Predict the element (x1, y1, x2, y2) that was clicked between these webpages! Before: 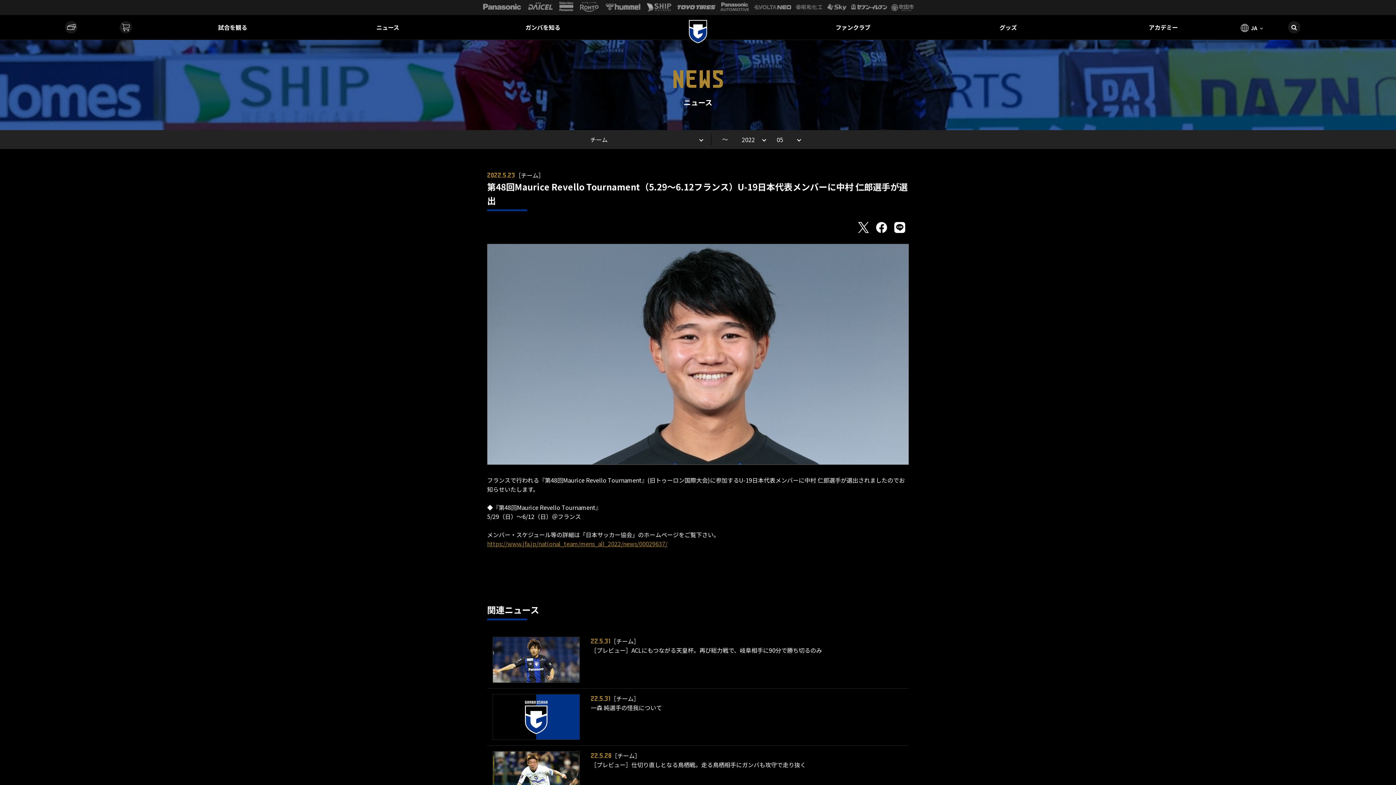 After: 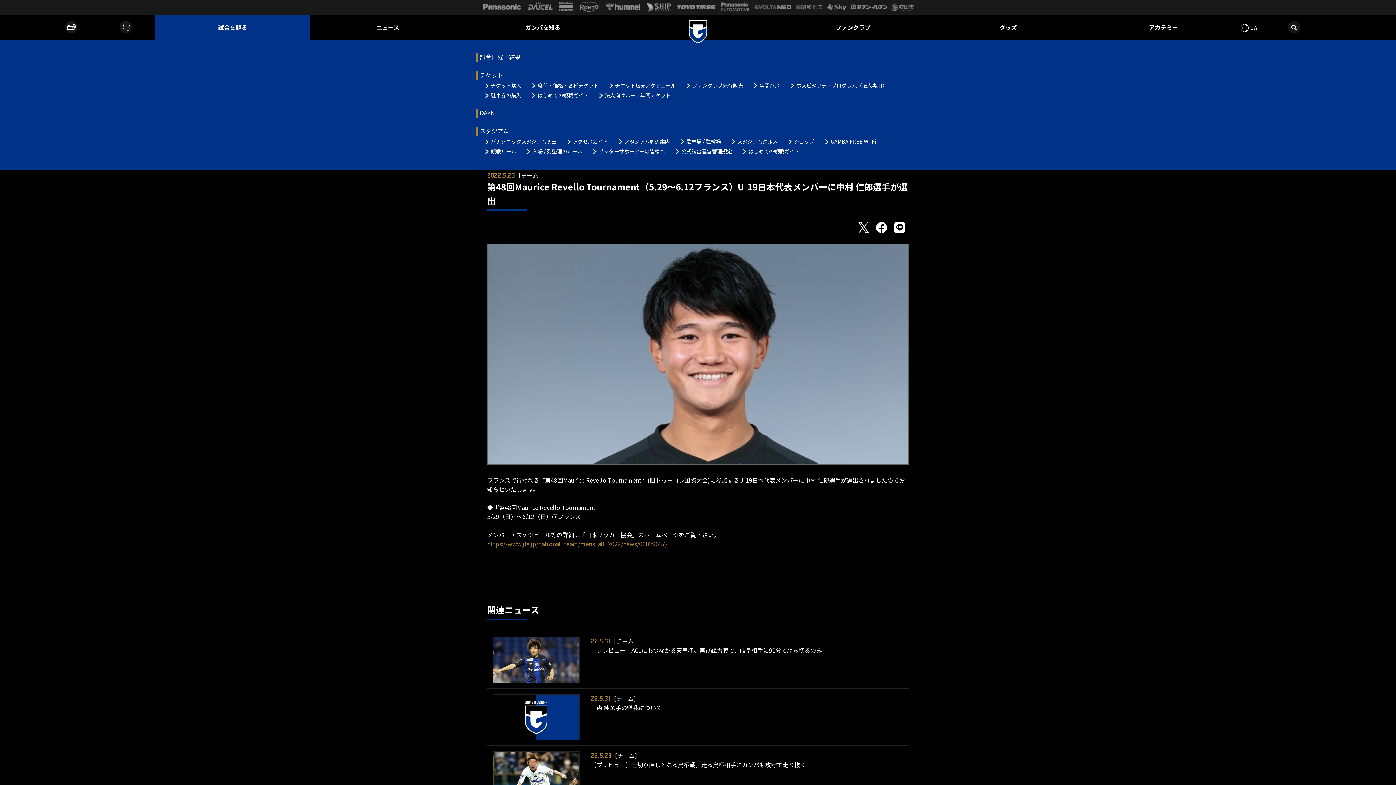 Action: label: 試合を観る bbox: (155, 14, 310, 39)